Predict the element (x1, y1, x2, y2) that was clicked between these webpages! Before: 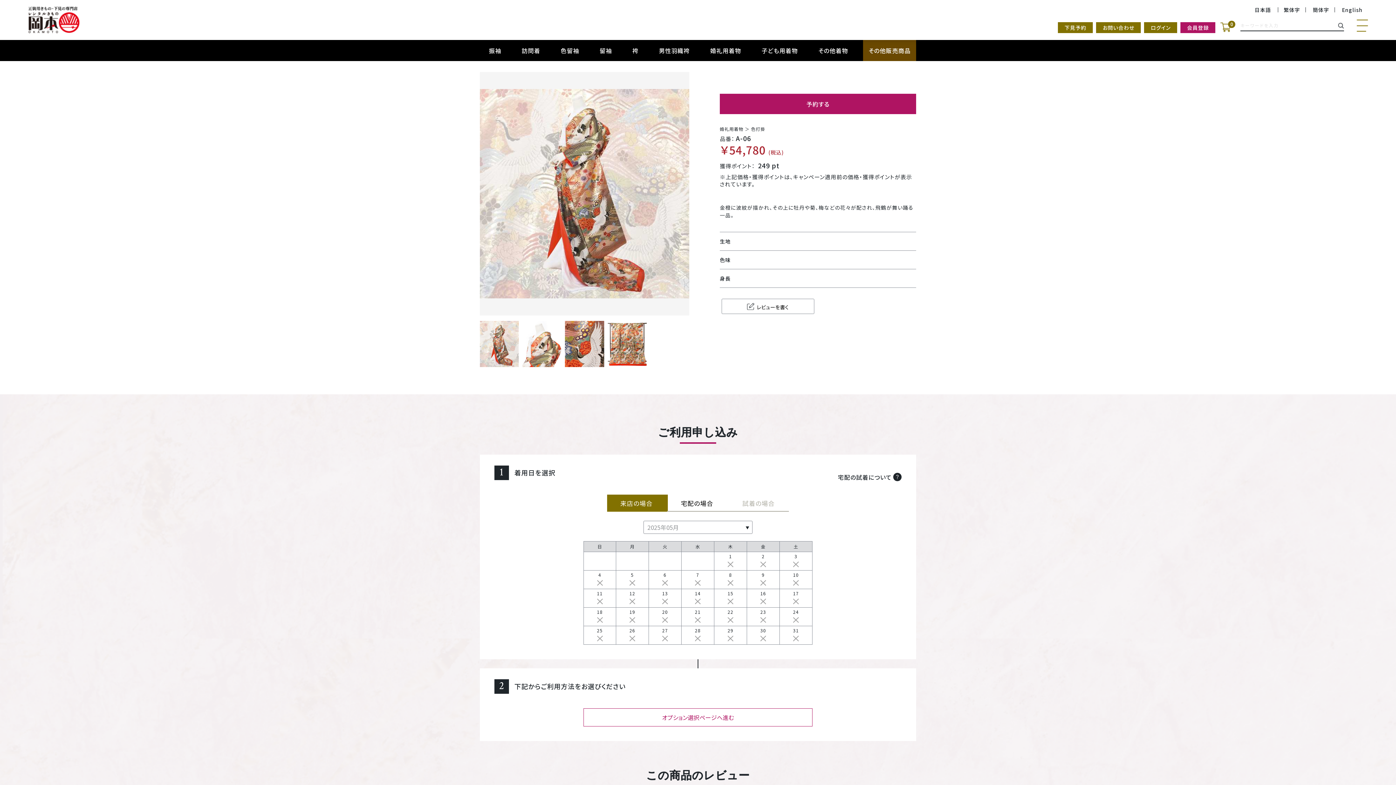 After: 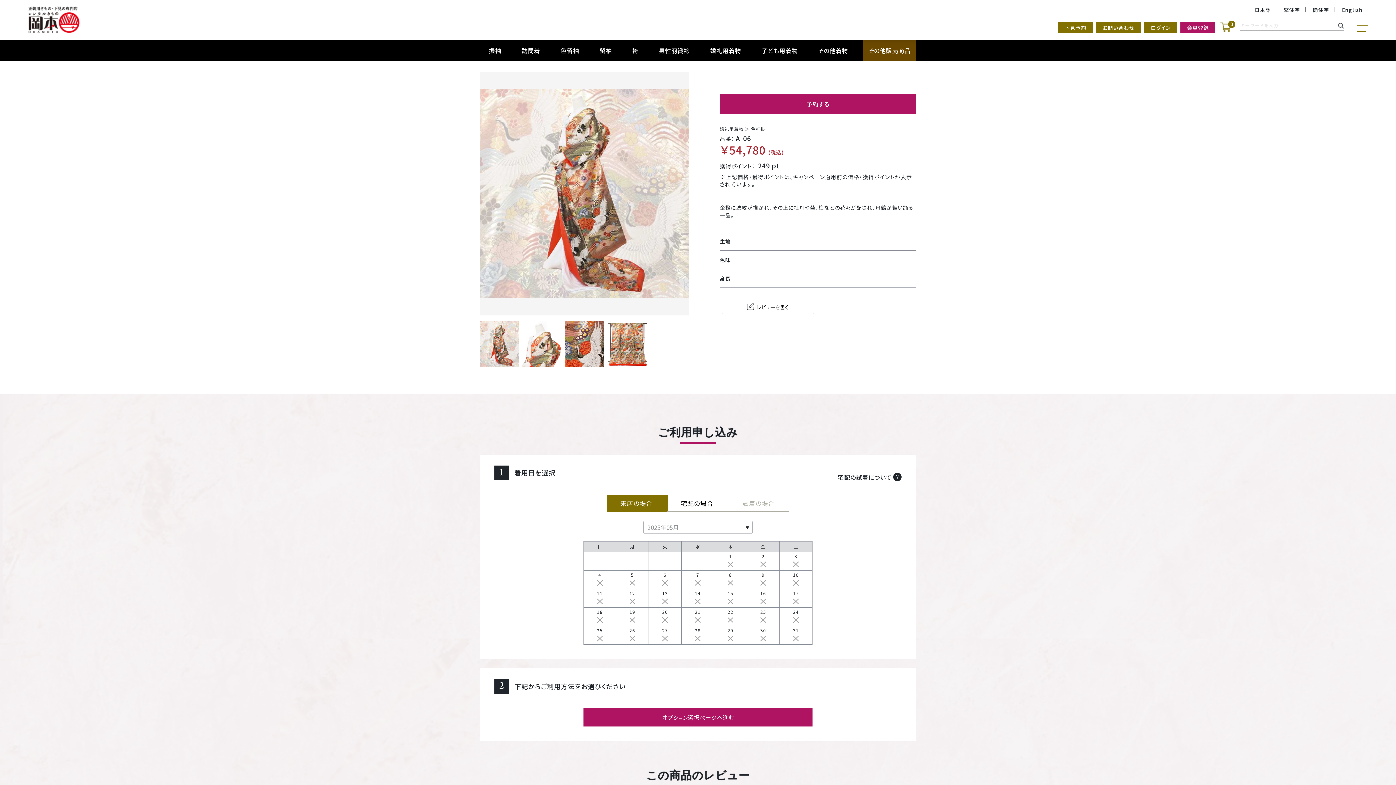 Action: bbox: (583, 708, 812, 727) label: オプション選択ページへ進む